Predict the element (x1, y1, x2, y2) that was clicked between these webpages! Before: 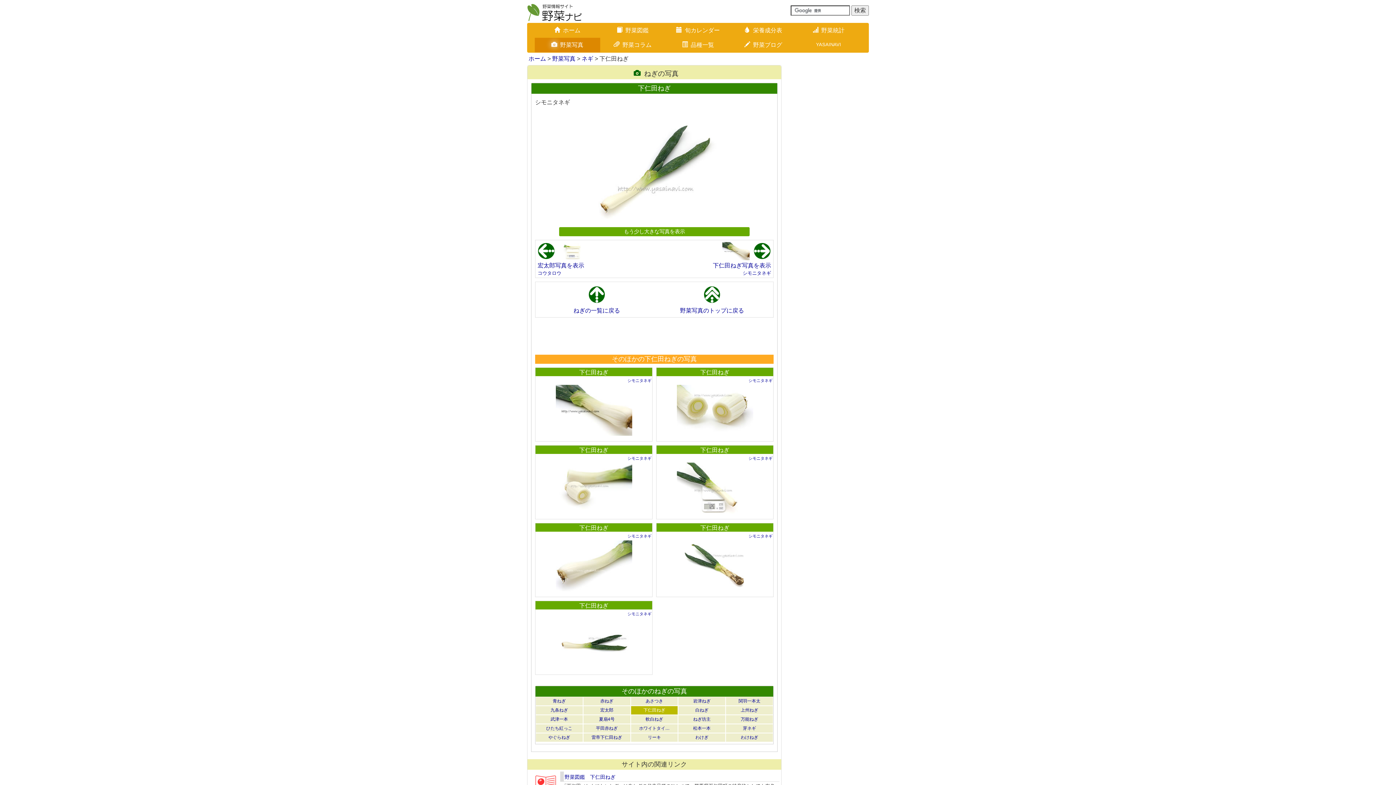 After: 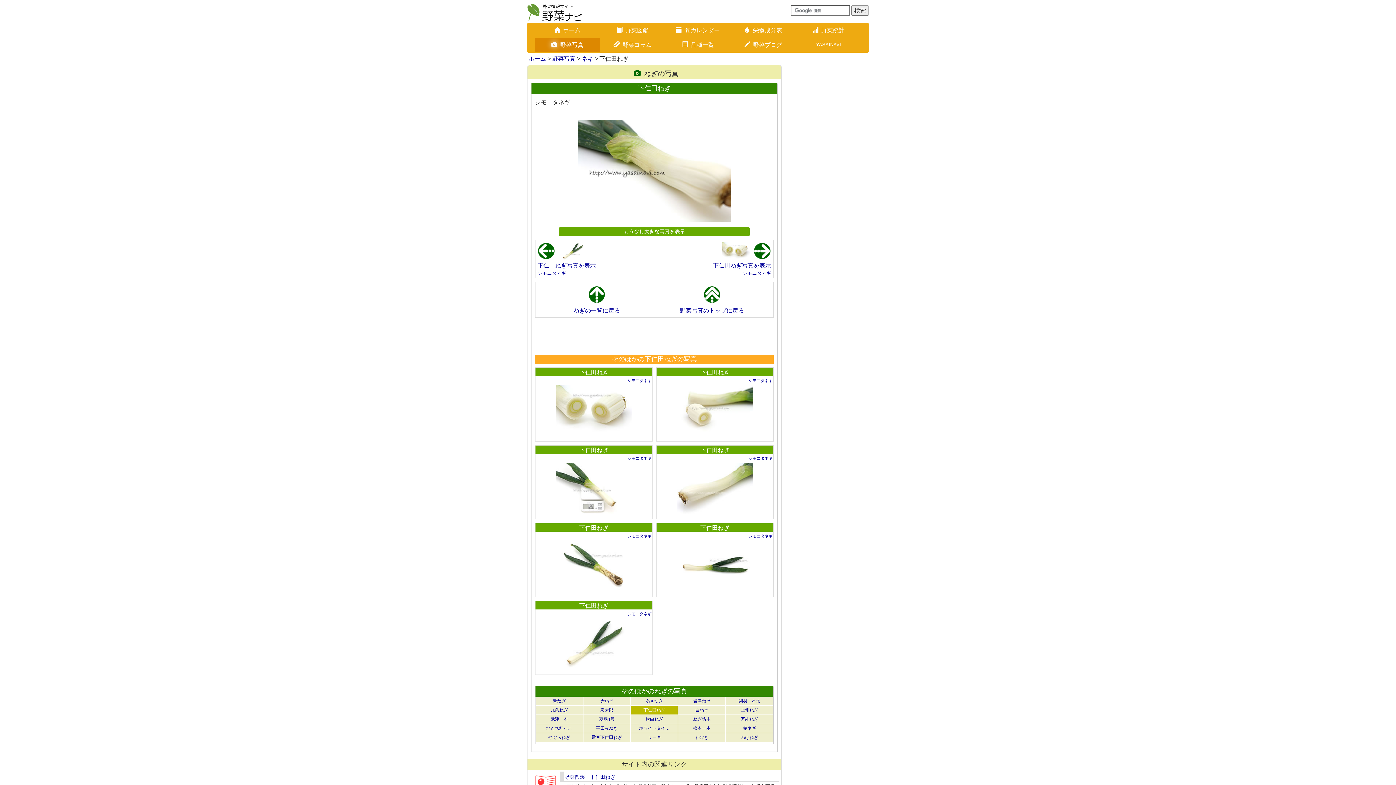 Action: bbox: (535, 385, 652, 436)